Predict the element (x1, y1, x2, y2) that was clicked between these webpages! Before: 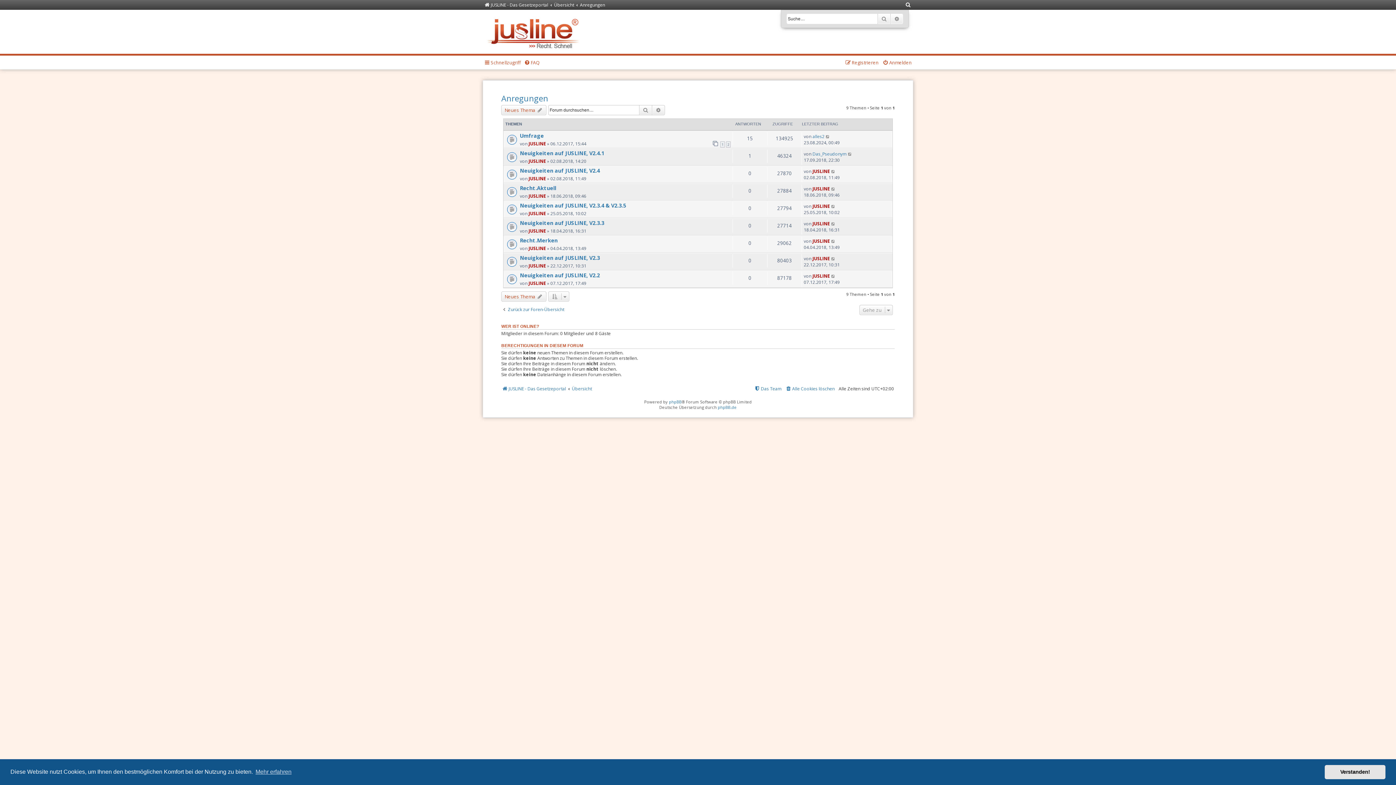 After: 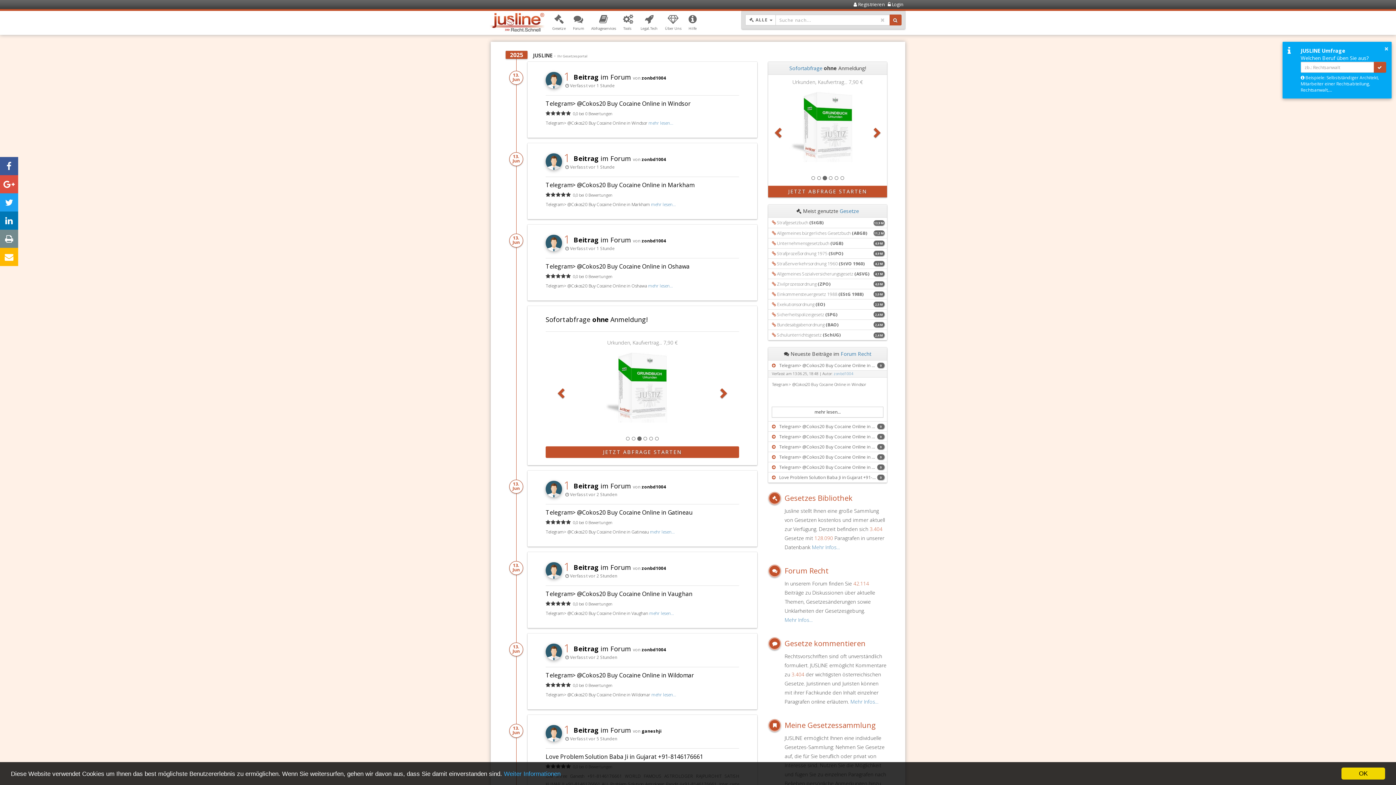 Action: label: JUSLINE - Das Gesetzeportal bbox: (484, 0, 548, 9)